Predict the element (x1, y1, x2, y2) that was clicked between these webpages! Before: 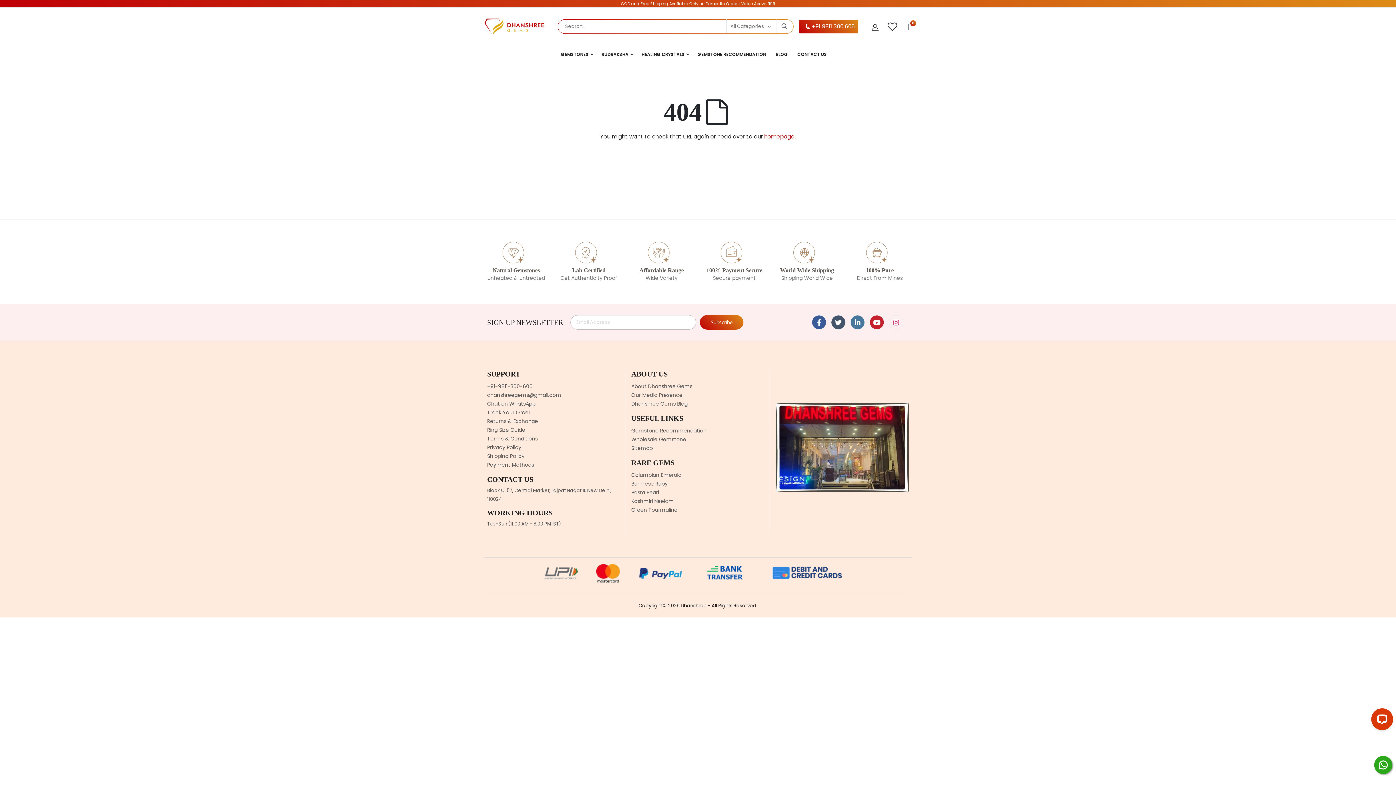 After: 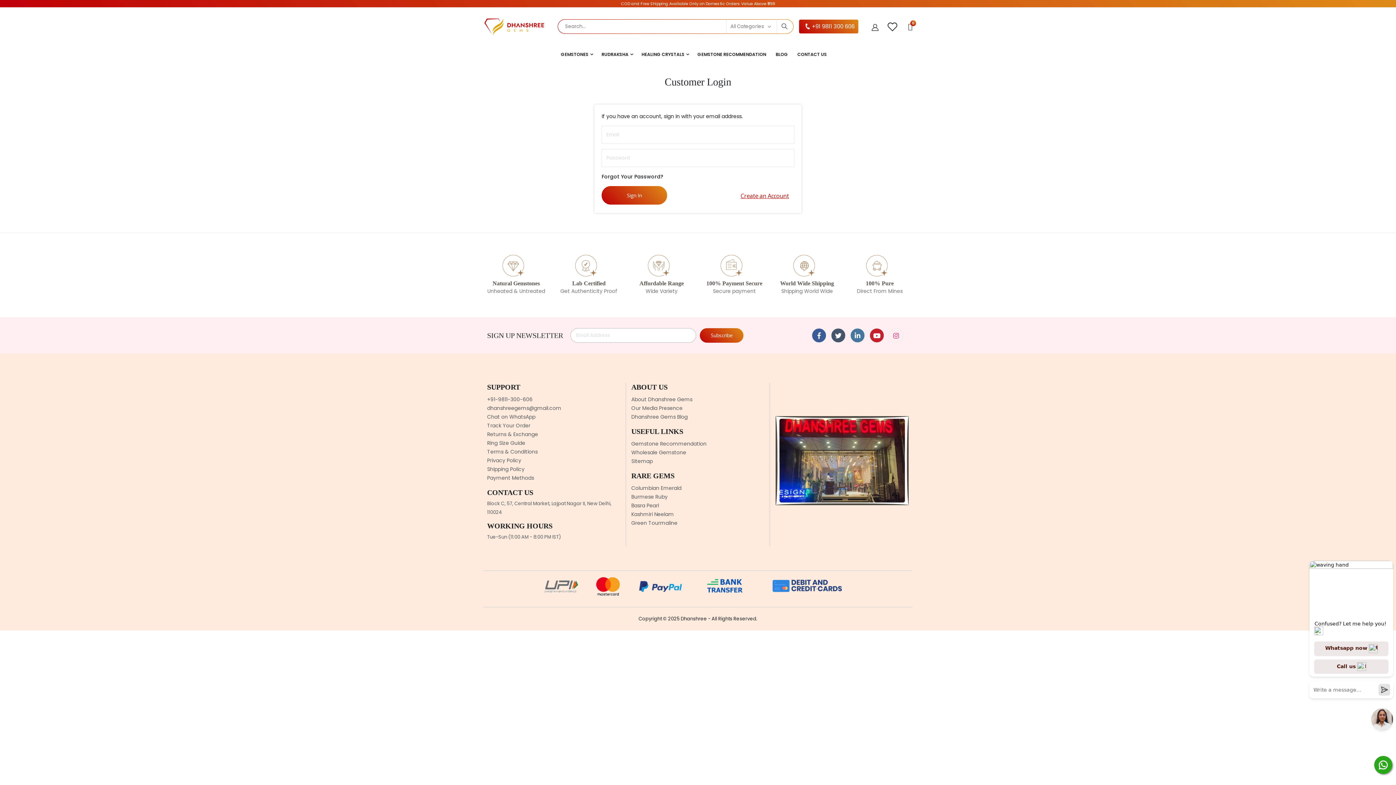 Action: bbox: (884, 21, 901, 31)